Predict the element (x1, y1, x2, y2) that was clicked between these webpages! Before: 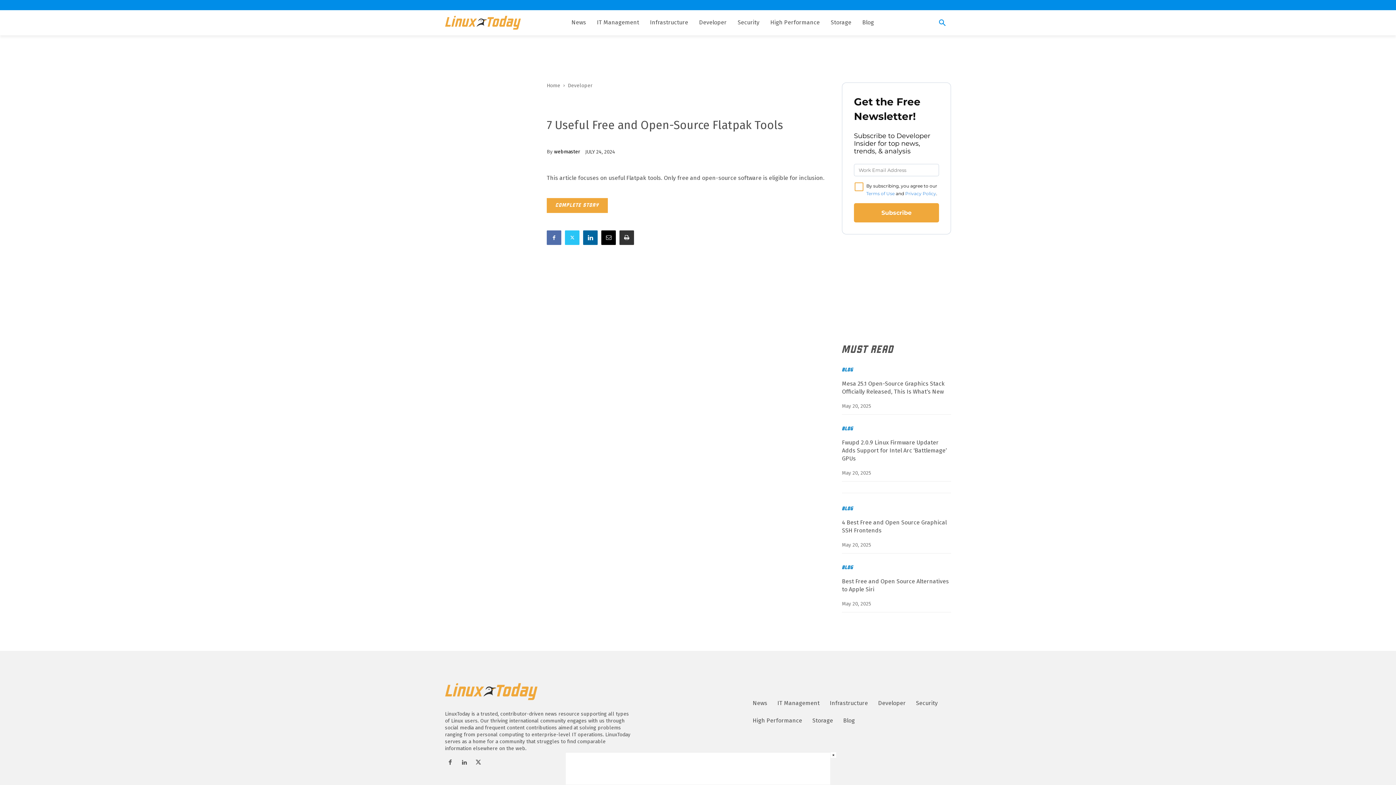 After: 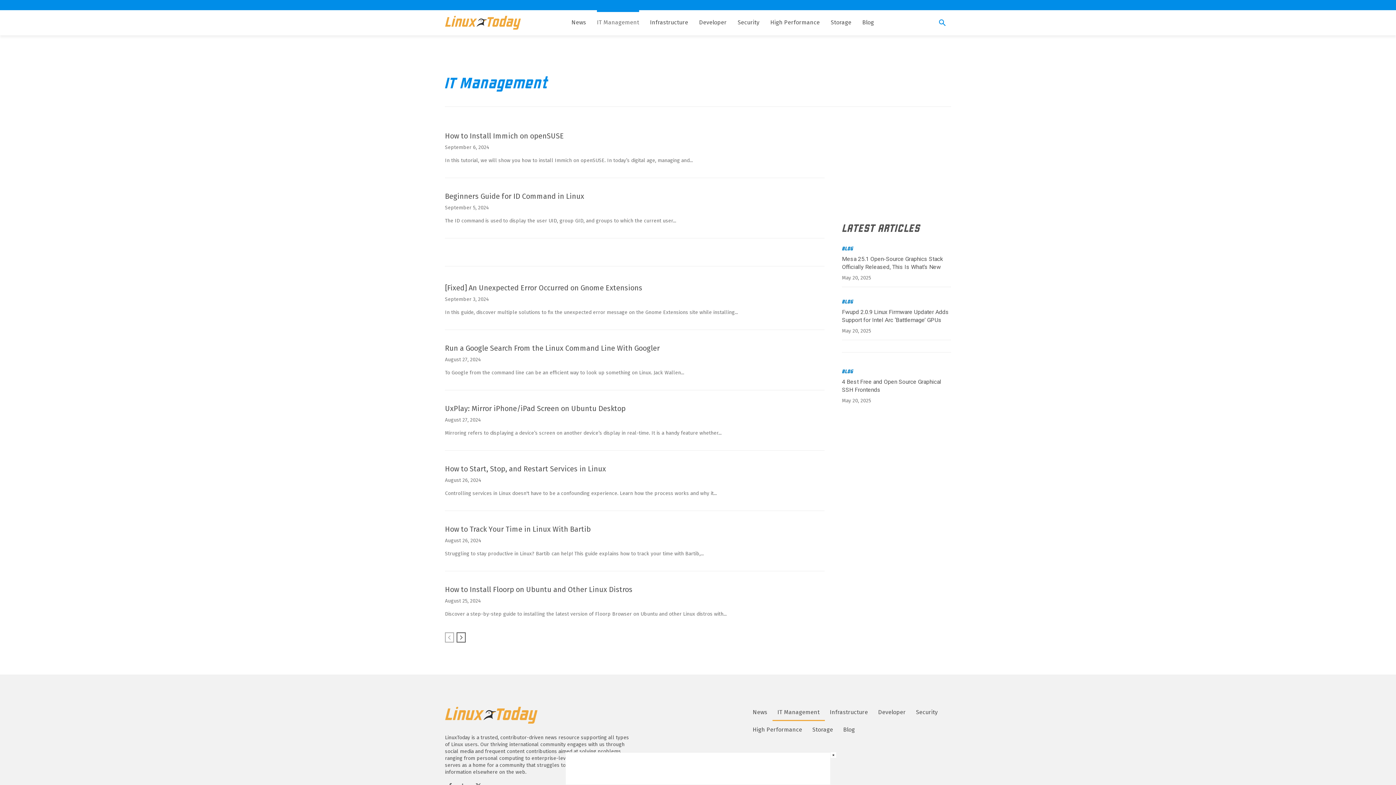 Action: bbox: (597, 13, 639, 31) label: IT Management